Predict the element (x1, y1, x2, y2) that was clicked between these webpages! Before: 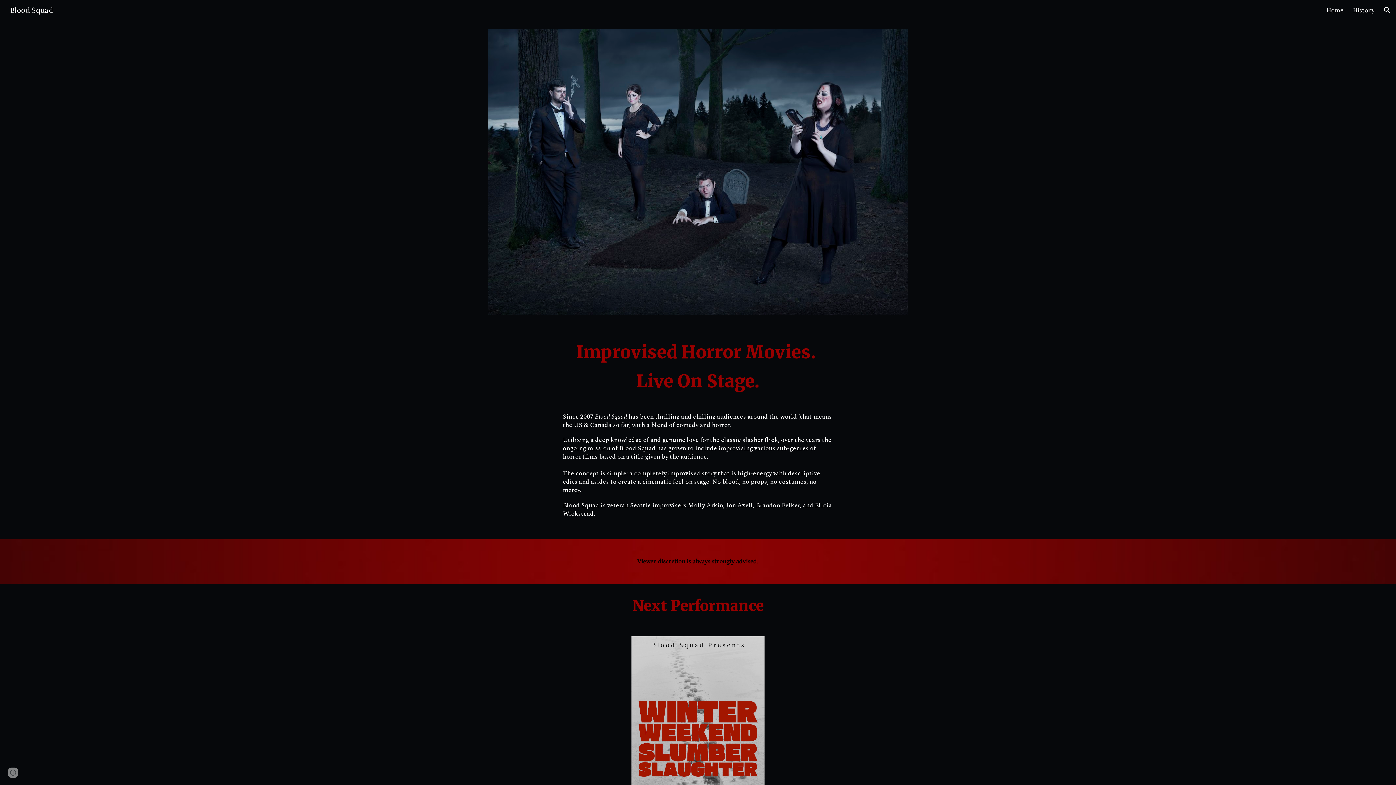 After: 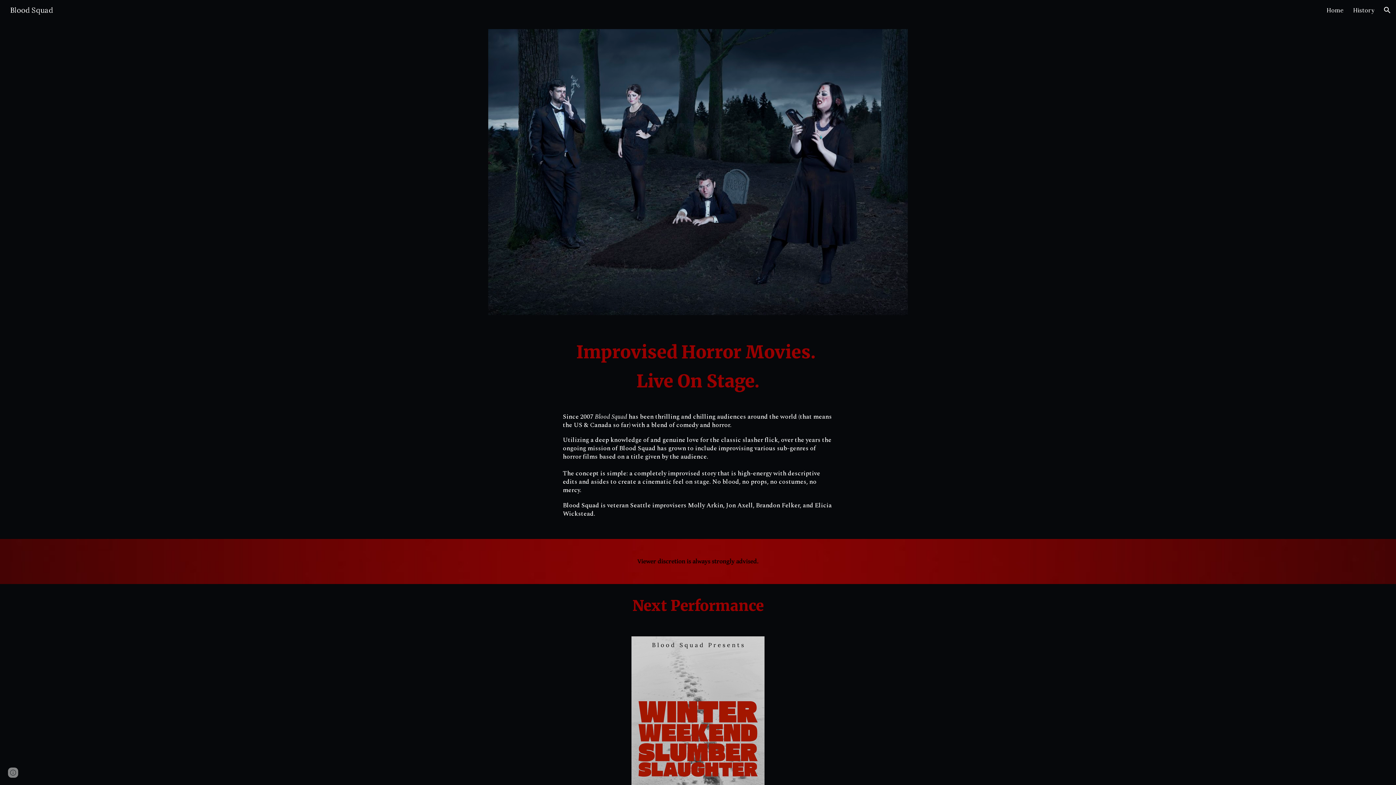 Action: label: Blood Squad bbox: (5, 4, 57, 13)